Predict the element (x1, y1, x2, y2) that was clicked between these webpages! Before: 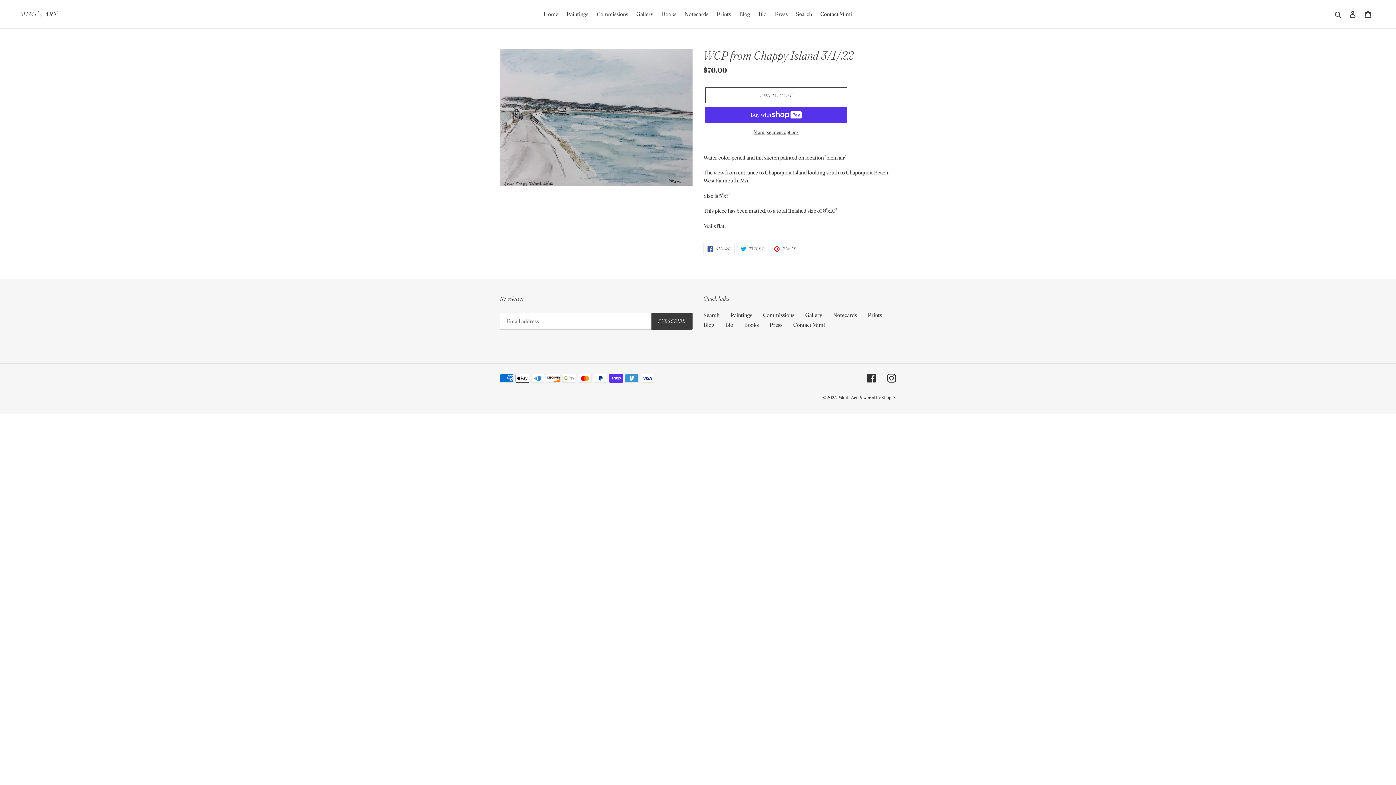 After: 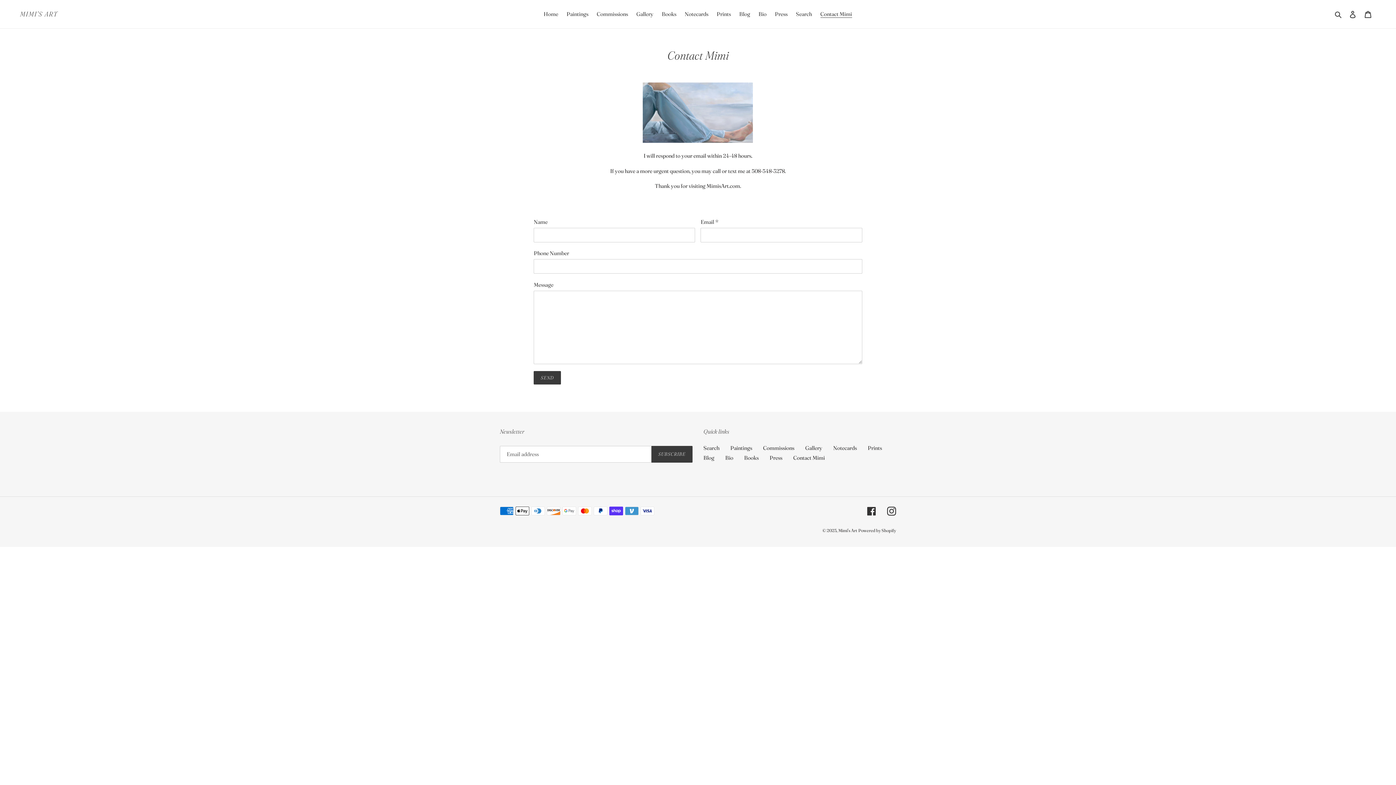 Action: label: Contact Mimi bbox: (816, 9, 855, 19)